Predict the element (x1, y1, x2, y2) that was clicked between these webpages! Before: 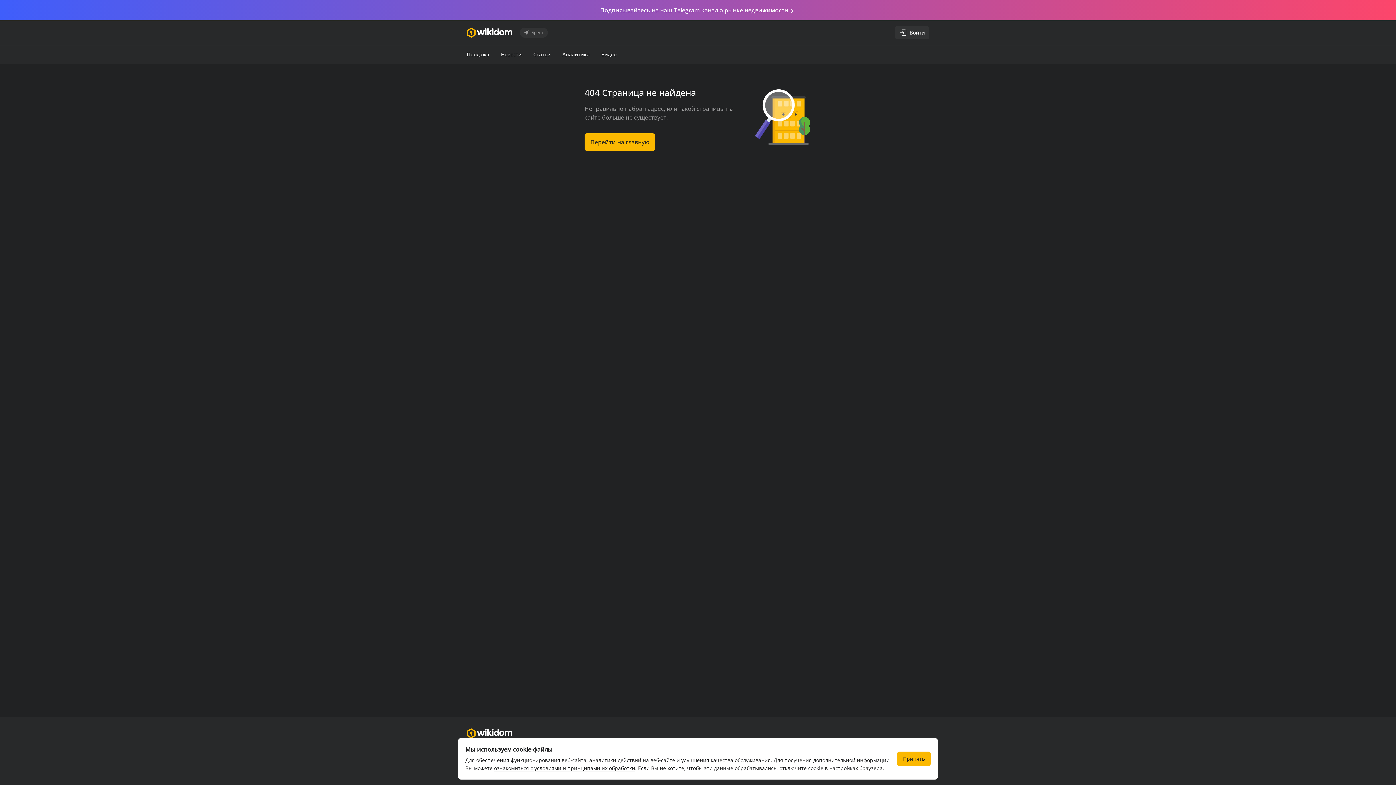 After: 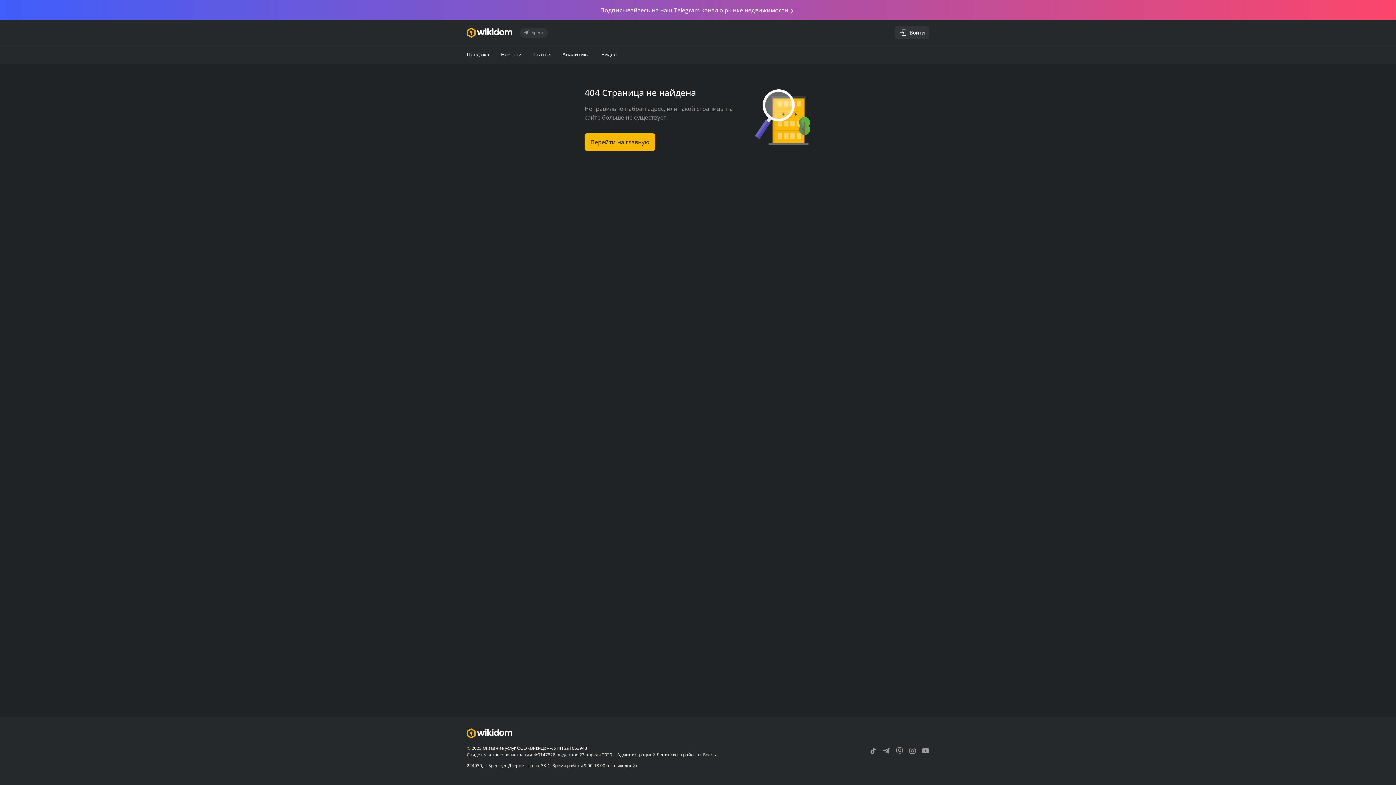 Action: bbox: (897, 752, 930, 766) label: Принять